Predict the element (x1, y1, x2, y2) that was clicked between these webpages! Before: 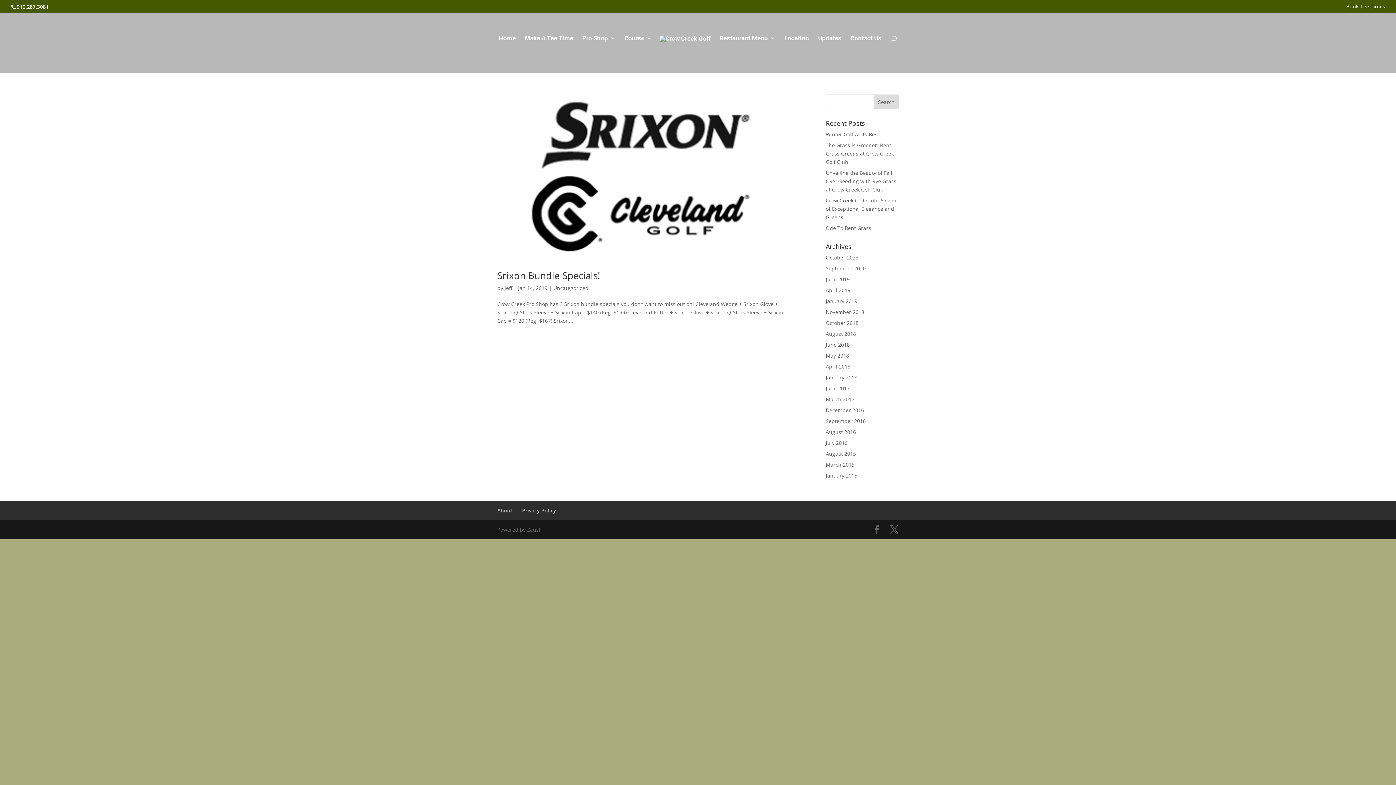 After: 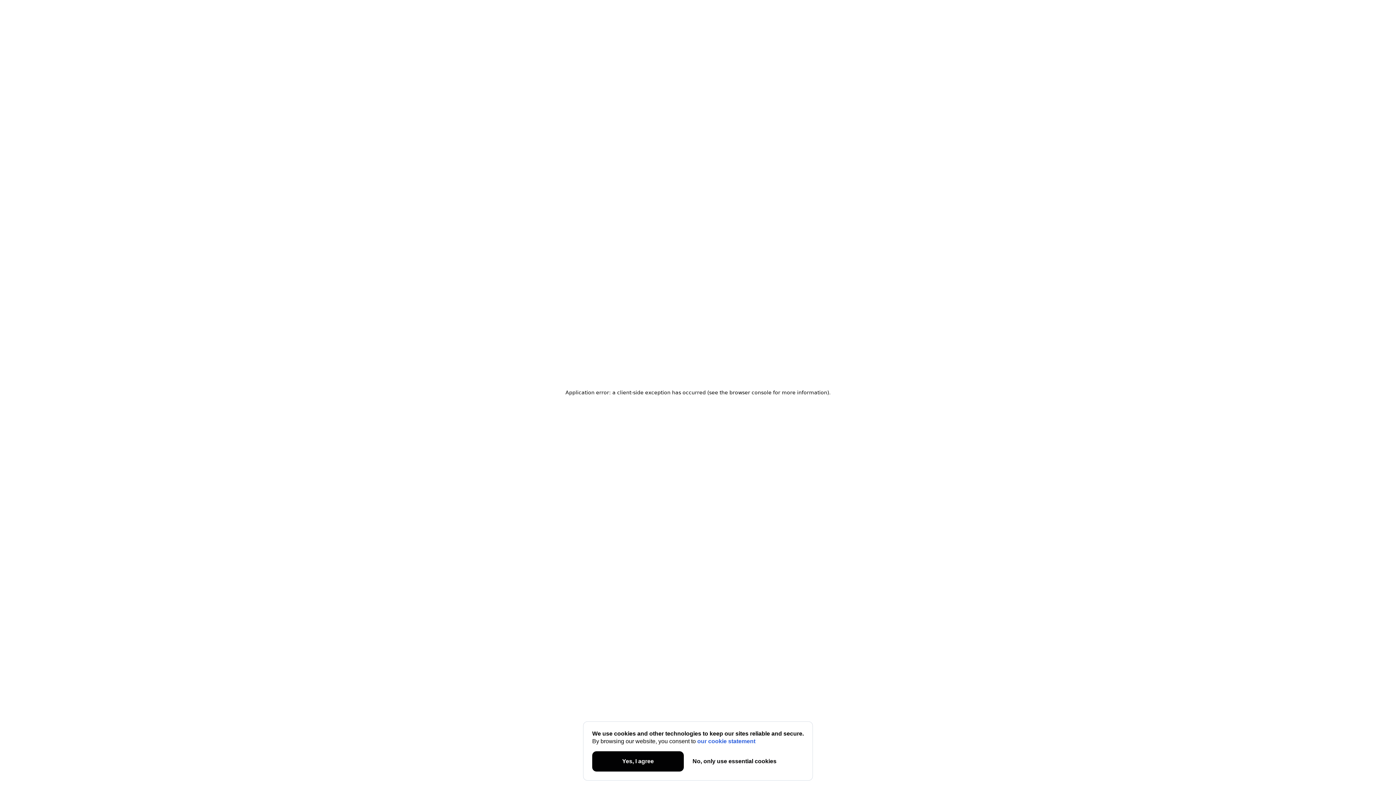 Action: label: Restaurant Menu bbox: (719, 35, 775, 63)